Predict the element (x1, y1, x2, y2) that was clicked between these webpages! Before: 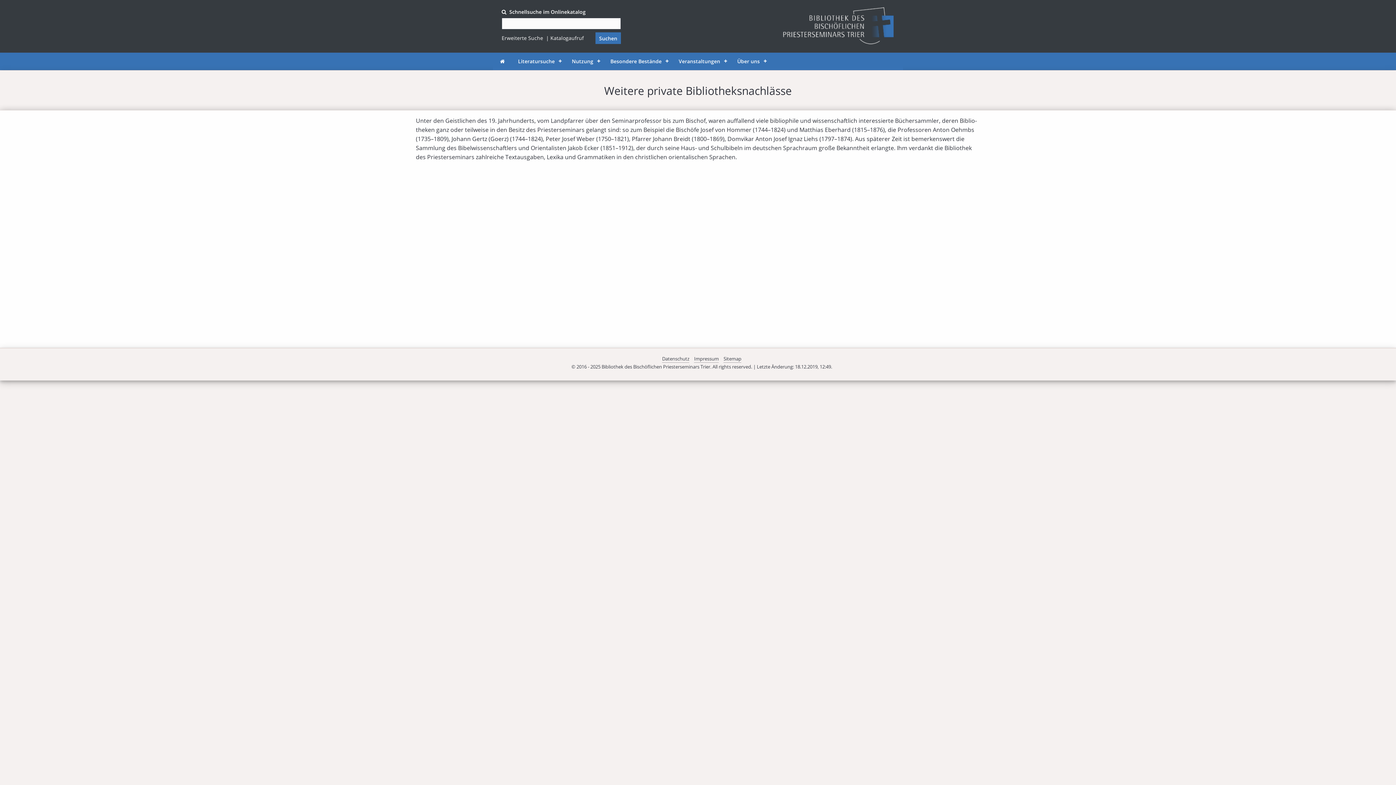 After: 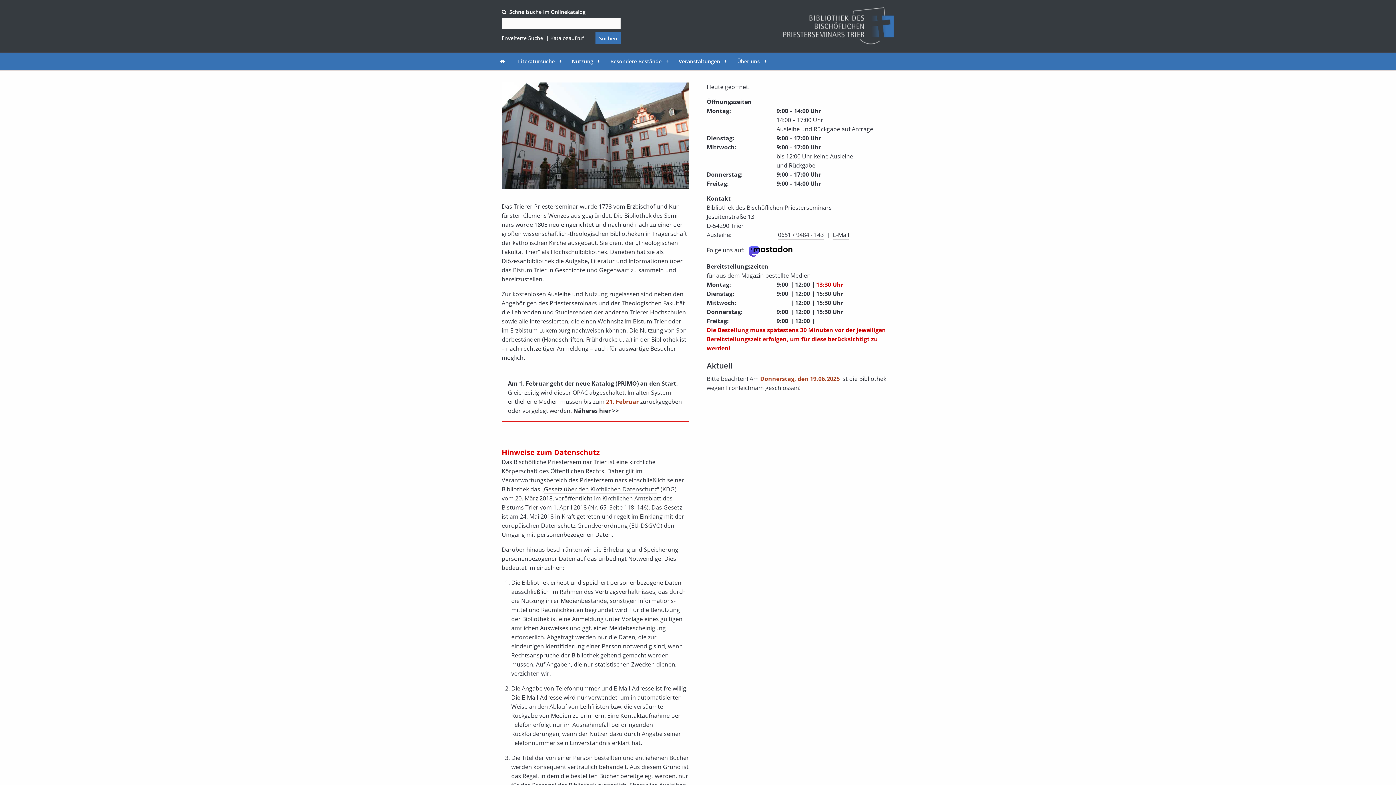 Action: bbox: (493, 52, 512, 70)